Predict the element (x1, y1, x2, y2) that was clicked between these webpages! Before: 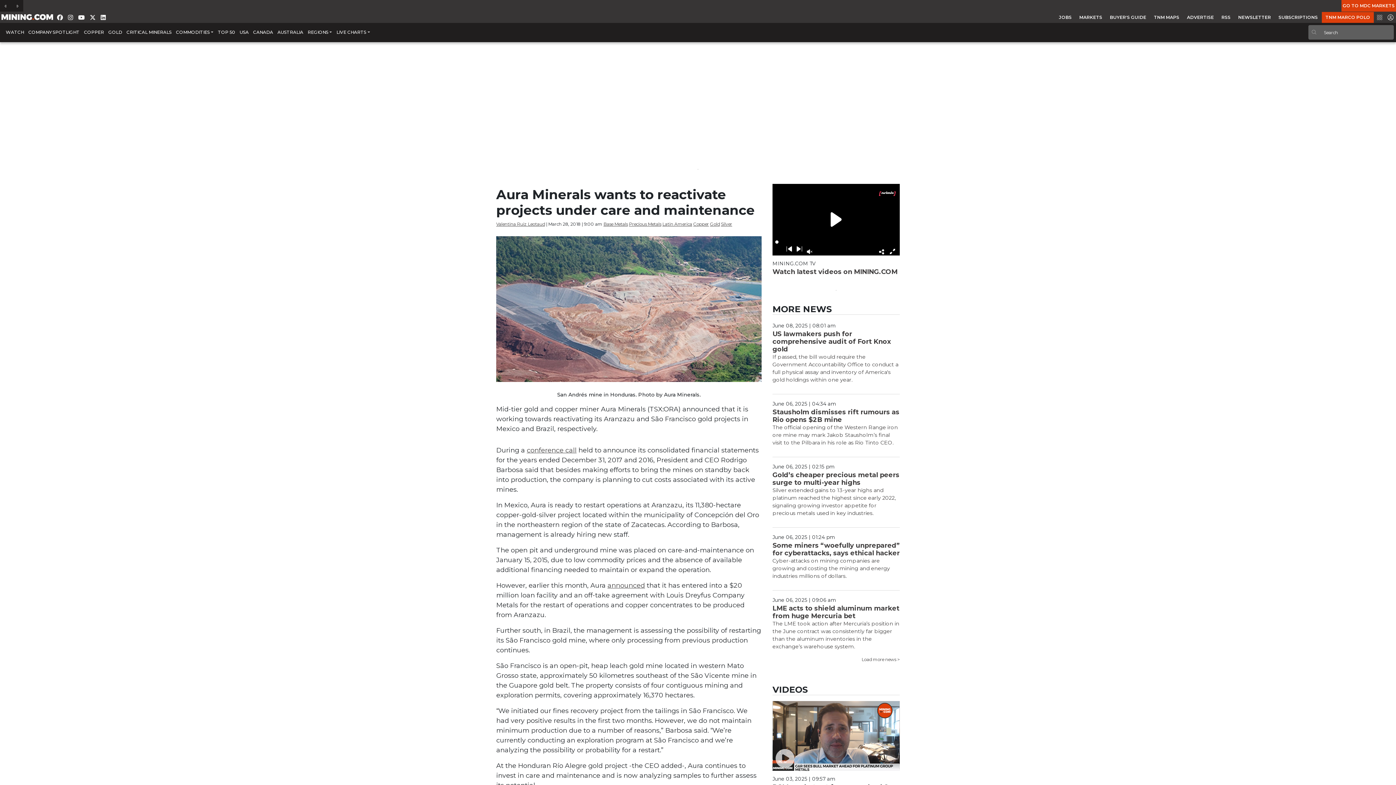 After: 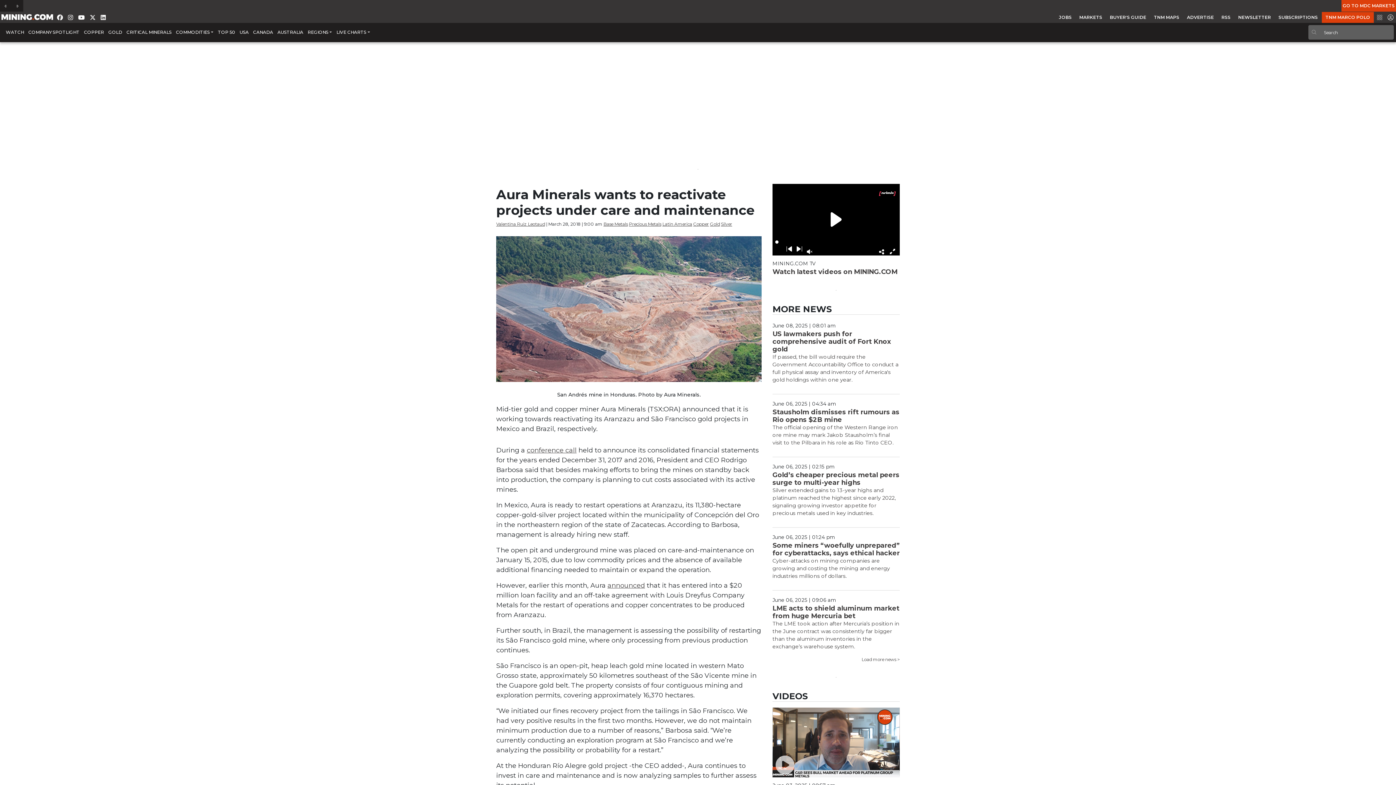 Action: bbox: (1308, 27, 1320, 37)